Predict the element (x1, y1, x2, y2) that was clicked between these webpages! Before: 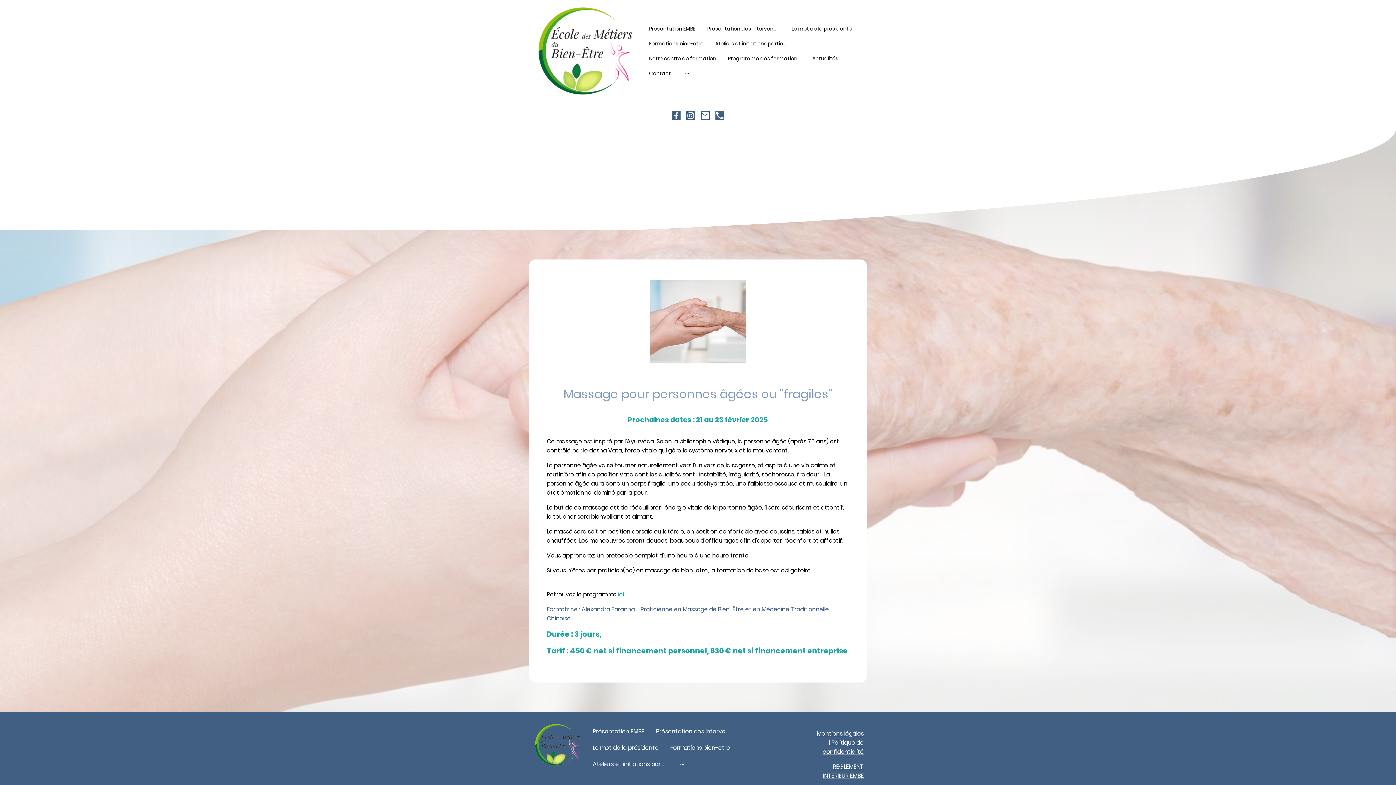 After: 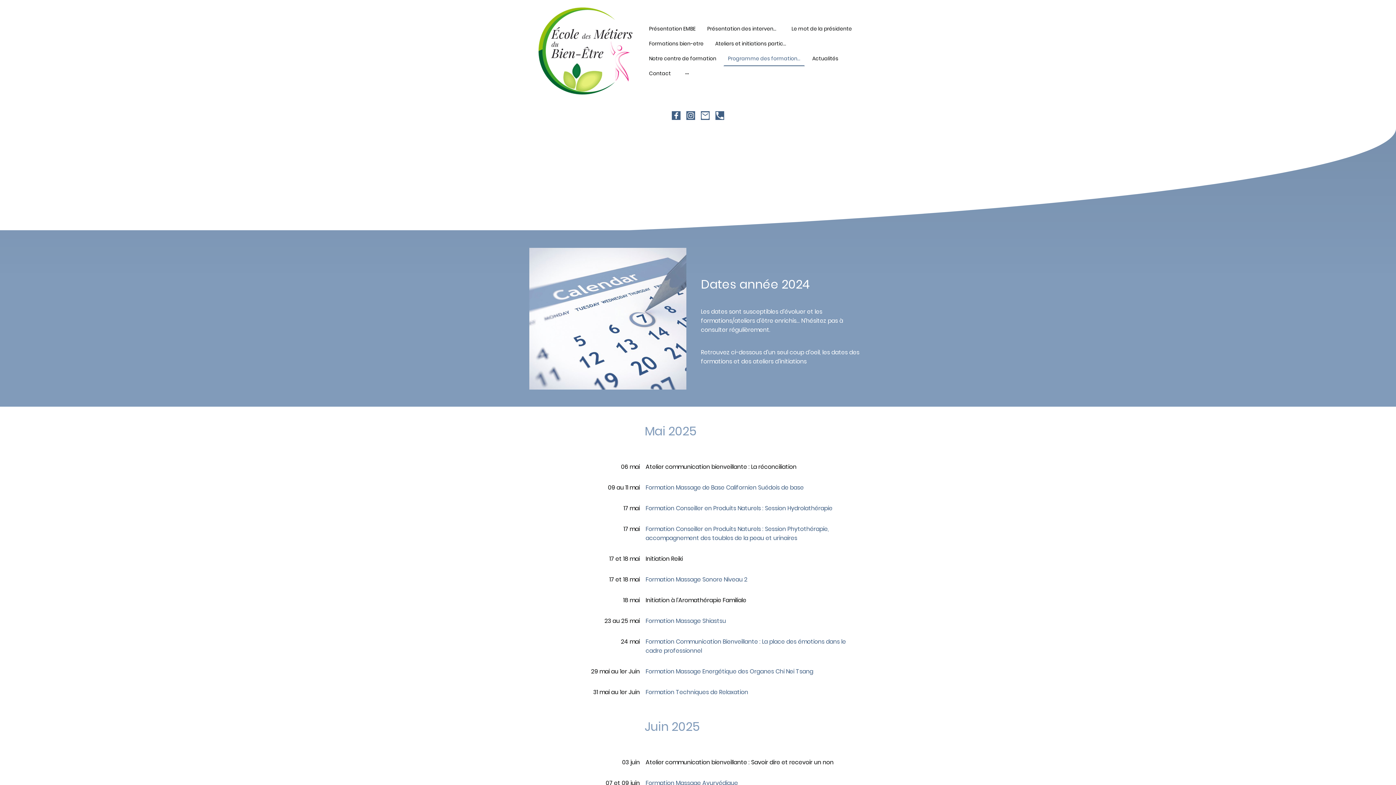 Action: bbox: (724, 51, 804, 65) label: Programme des formations et ateliers